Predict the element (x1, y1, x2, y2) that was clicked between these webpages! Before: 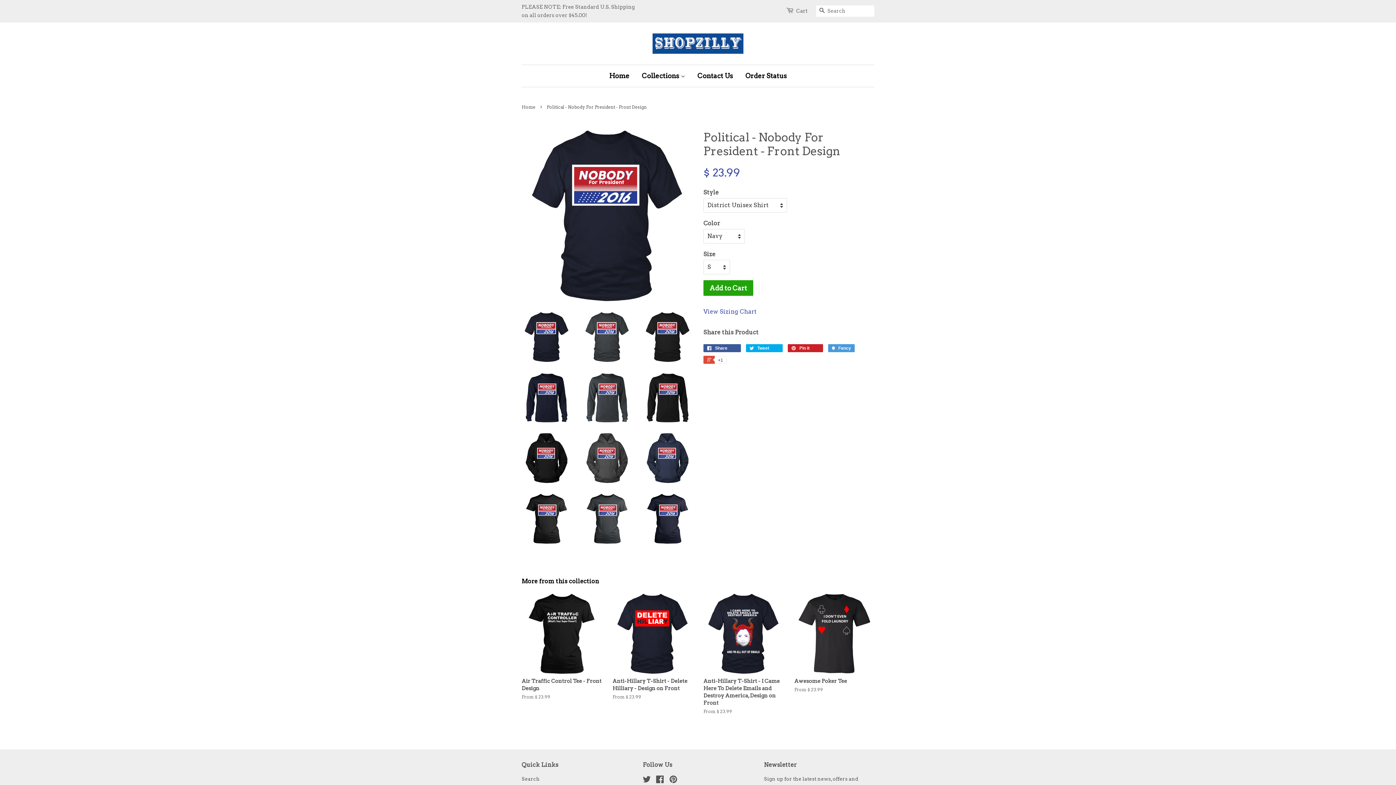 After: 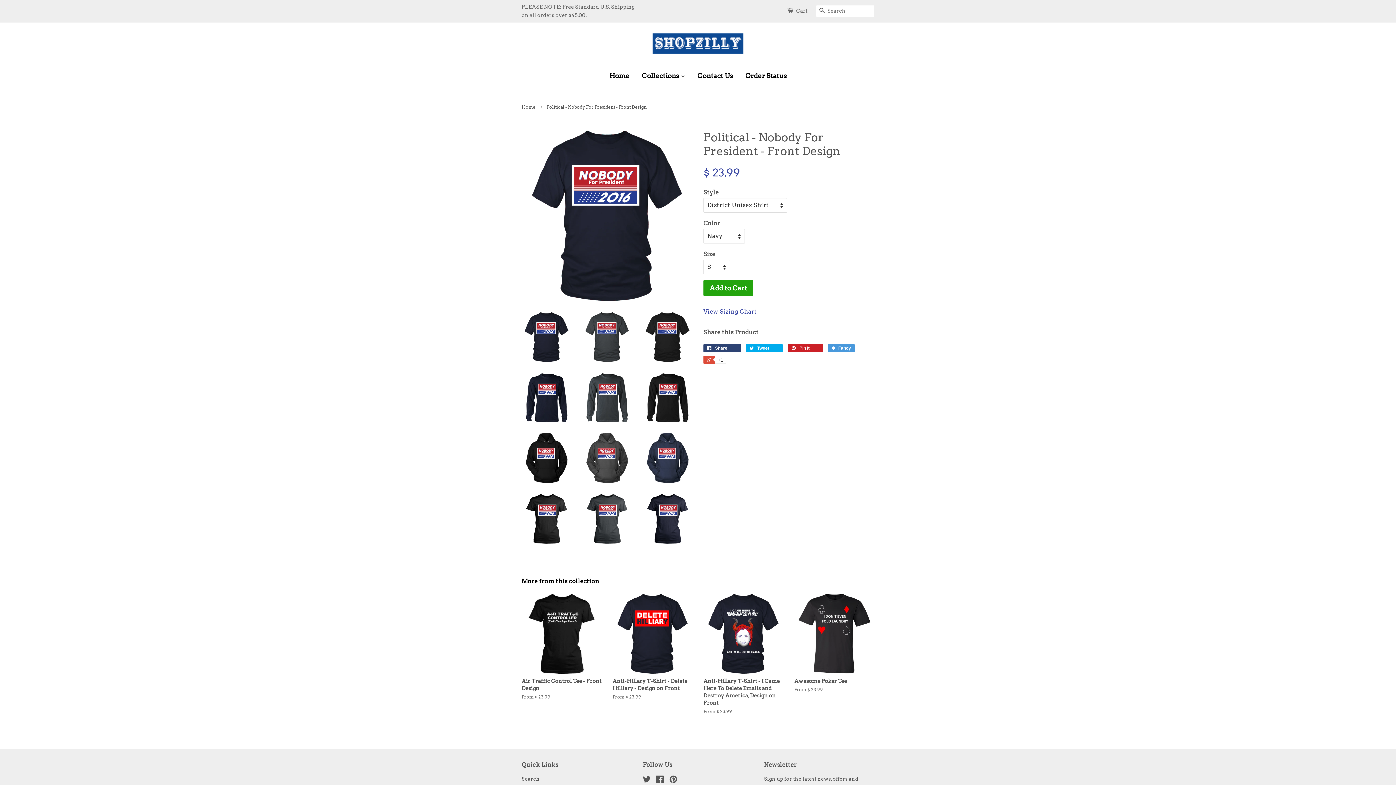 Action: label:  Share 0 bbox: (703, 344, 741, 352)